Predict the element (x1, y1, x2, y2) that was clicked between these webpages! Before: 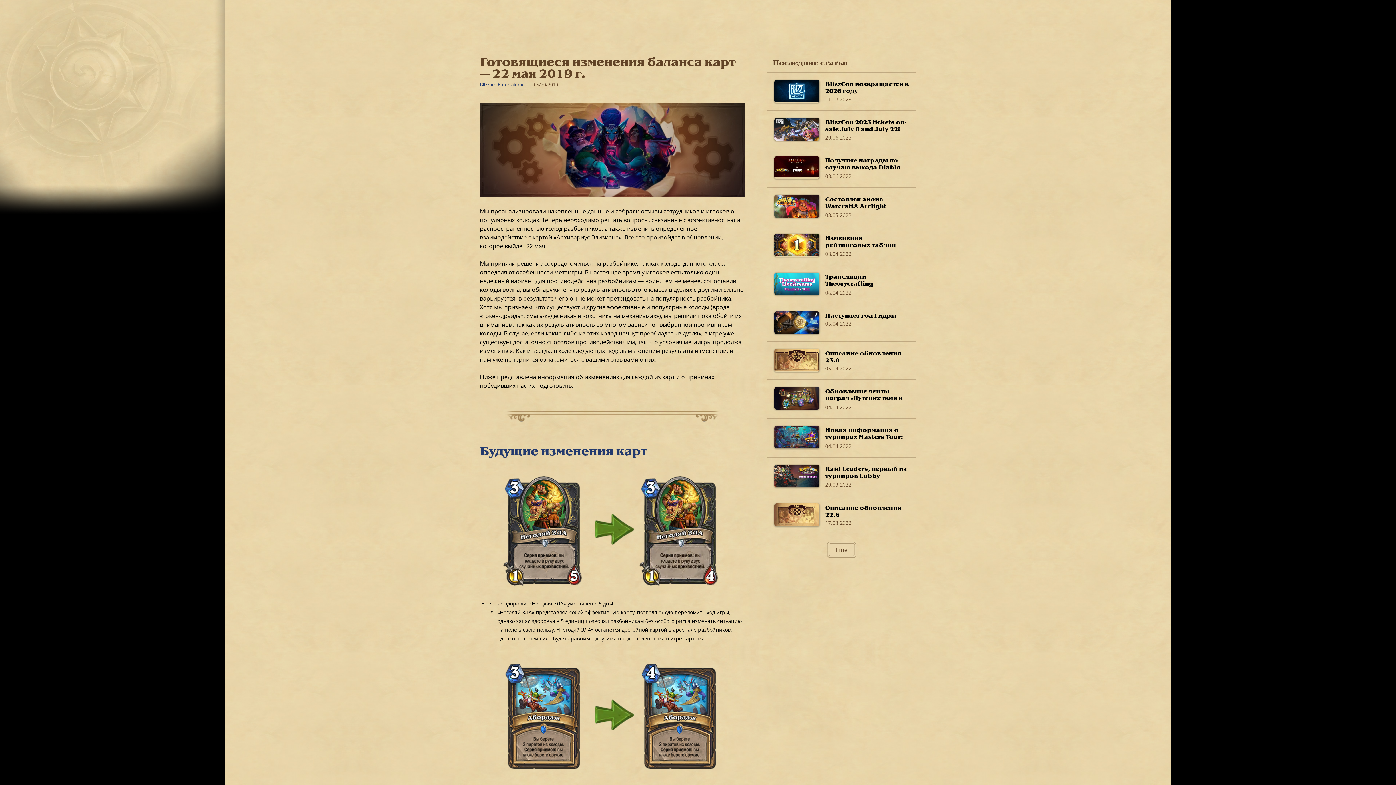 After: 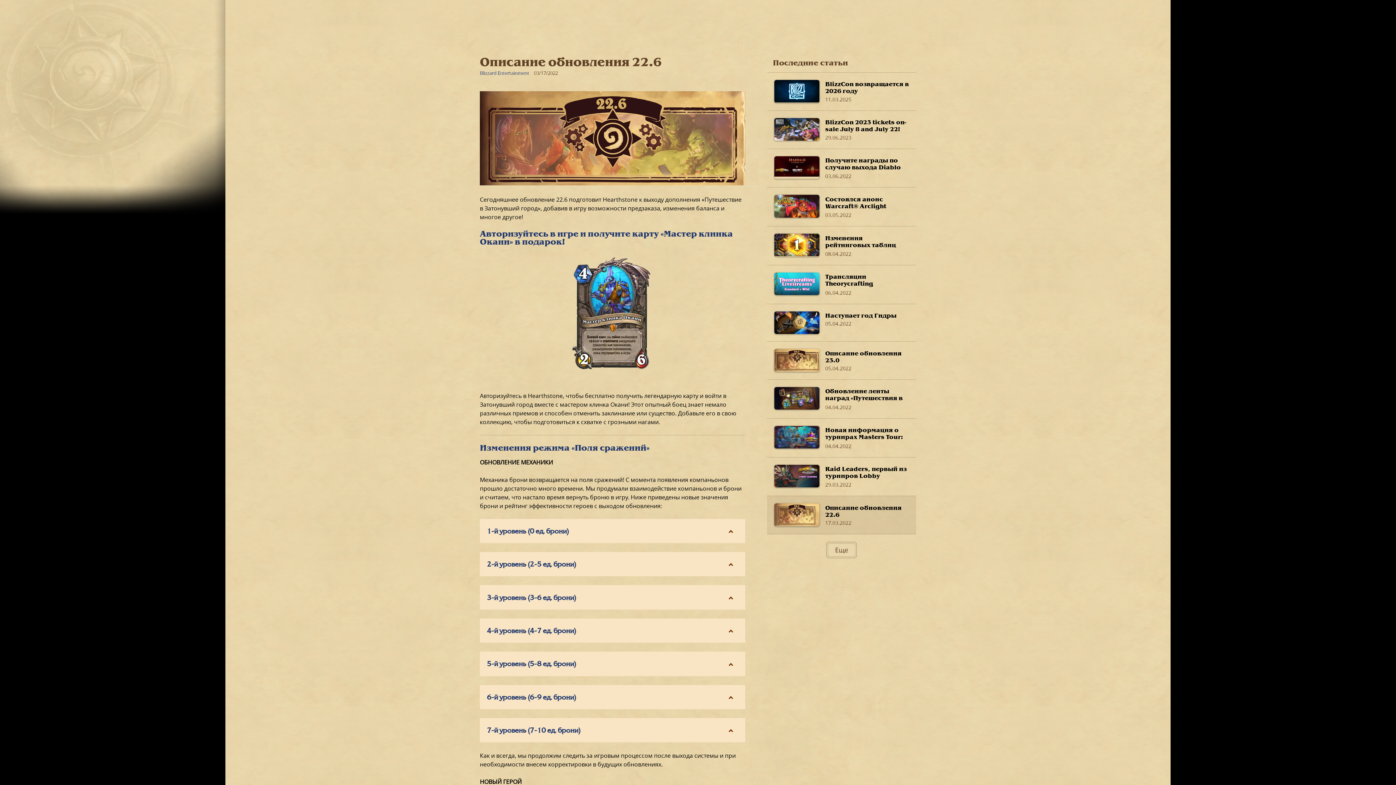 Action: label: Описание обновления 22.6
17.03.2022 bbox: (767, 496, 916, 534)